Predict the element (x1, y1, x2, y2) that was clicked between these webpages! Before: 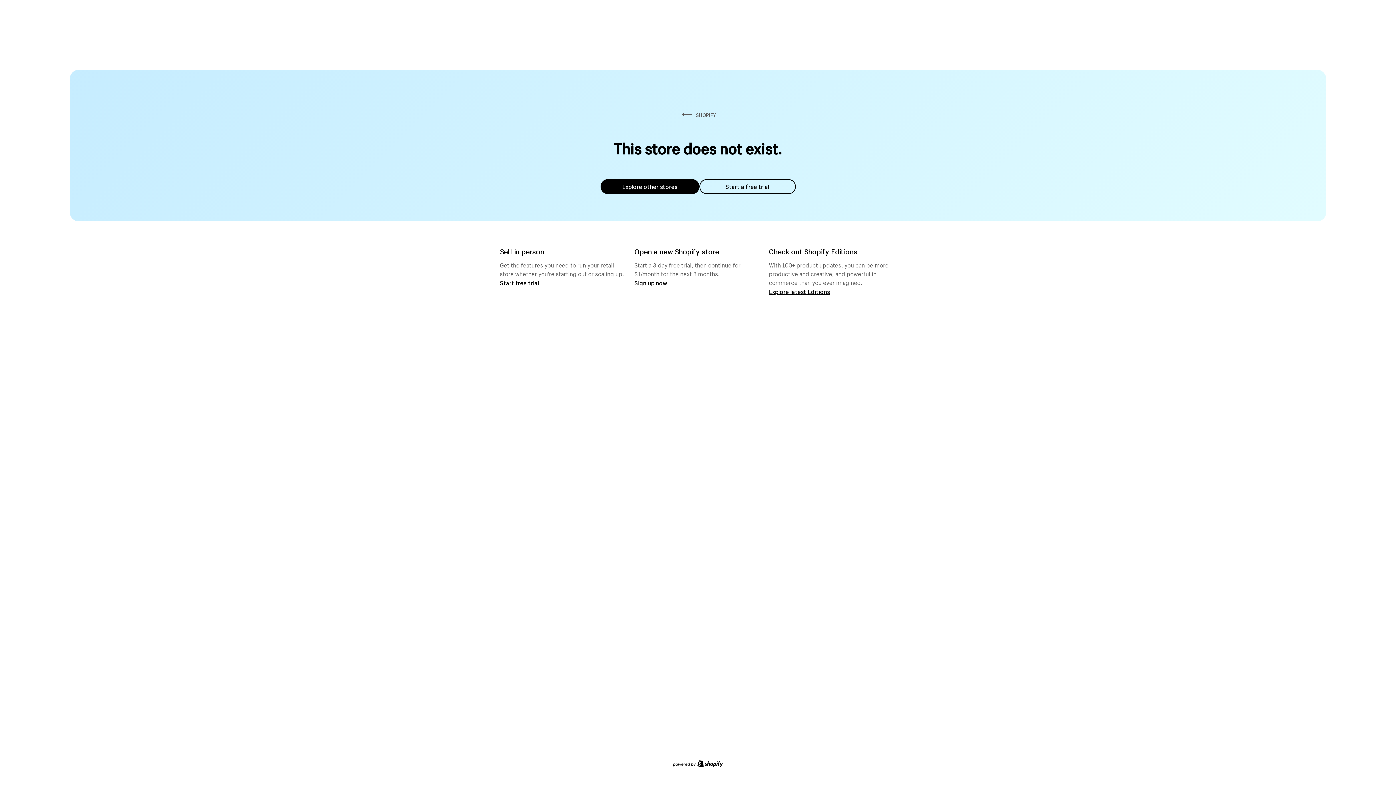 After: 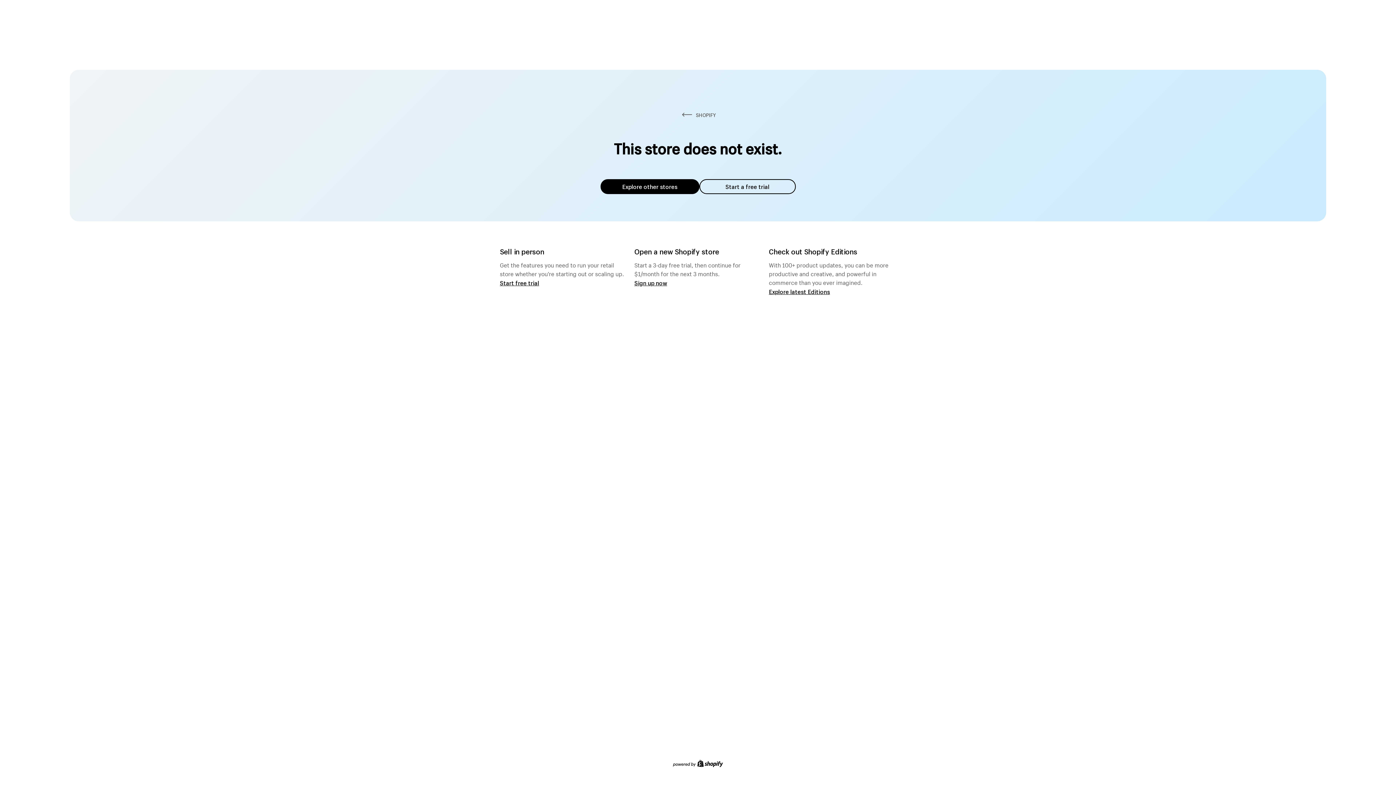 Action: bbox: (600, 179, 699, 194) label: Explore other stores